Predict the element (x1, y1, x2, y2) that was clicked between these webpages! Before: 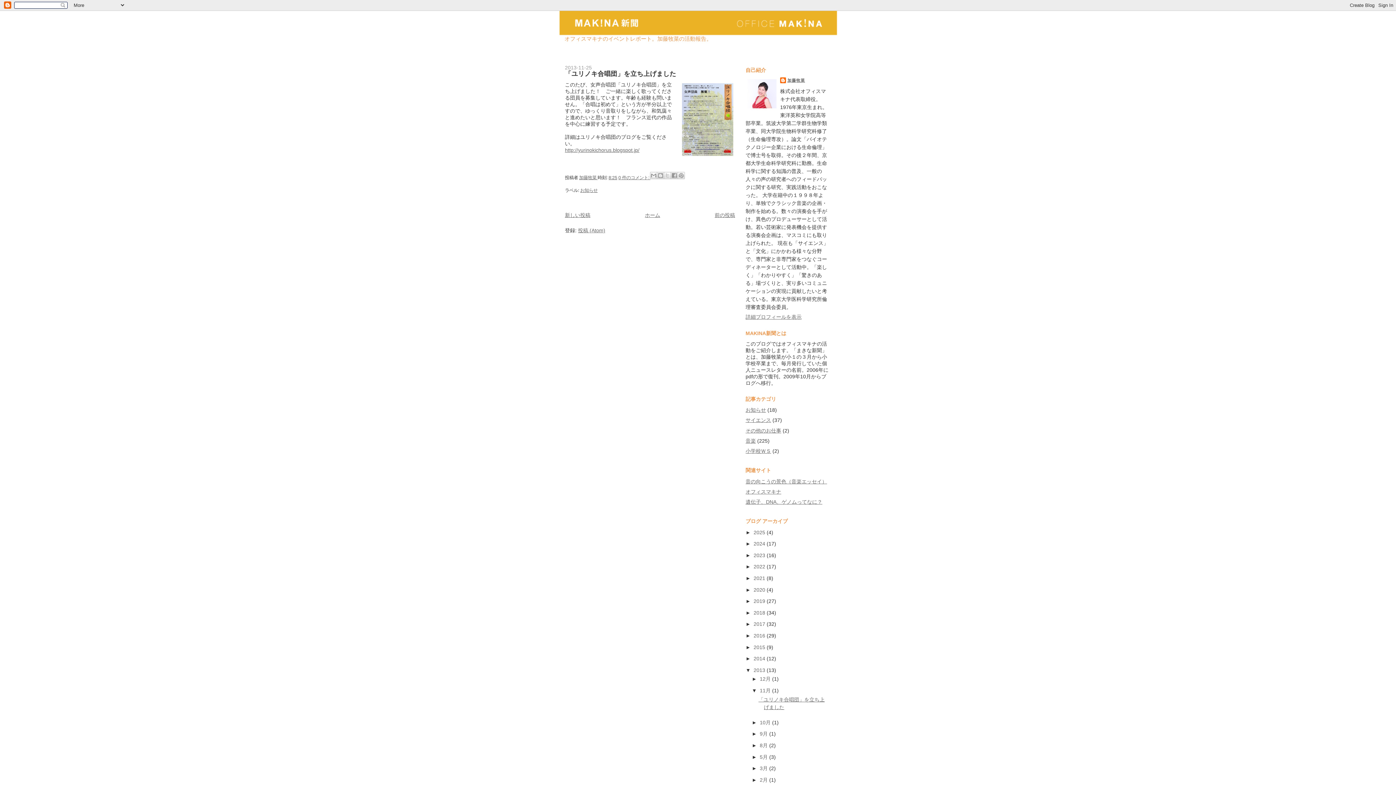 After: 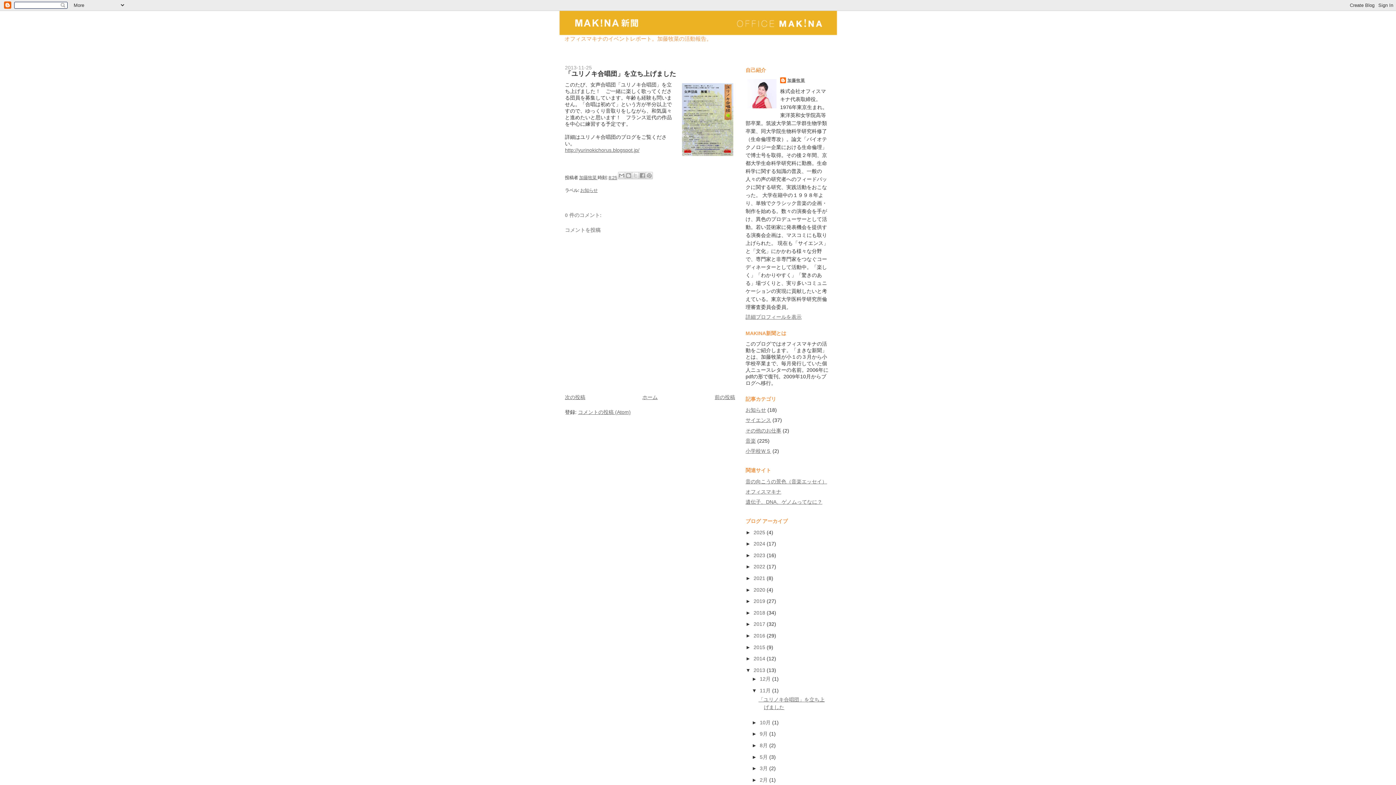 Action: label: 「ユリノキ合唱団」を立ち上げました bbox: (565, 70, 676, 77)